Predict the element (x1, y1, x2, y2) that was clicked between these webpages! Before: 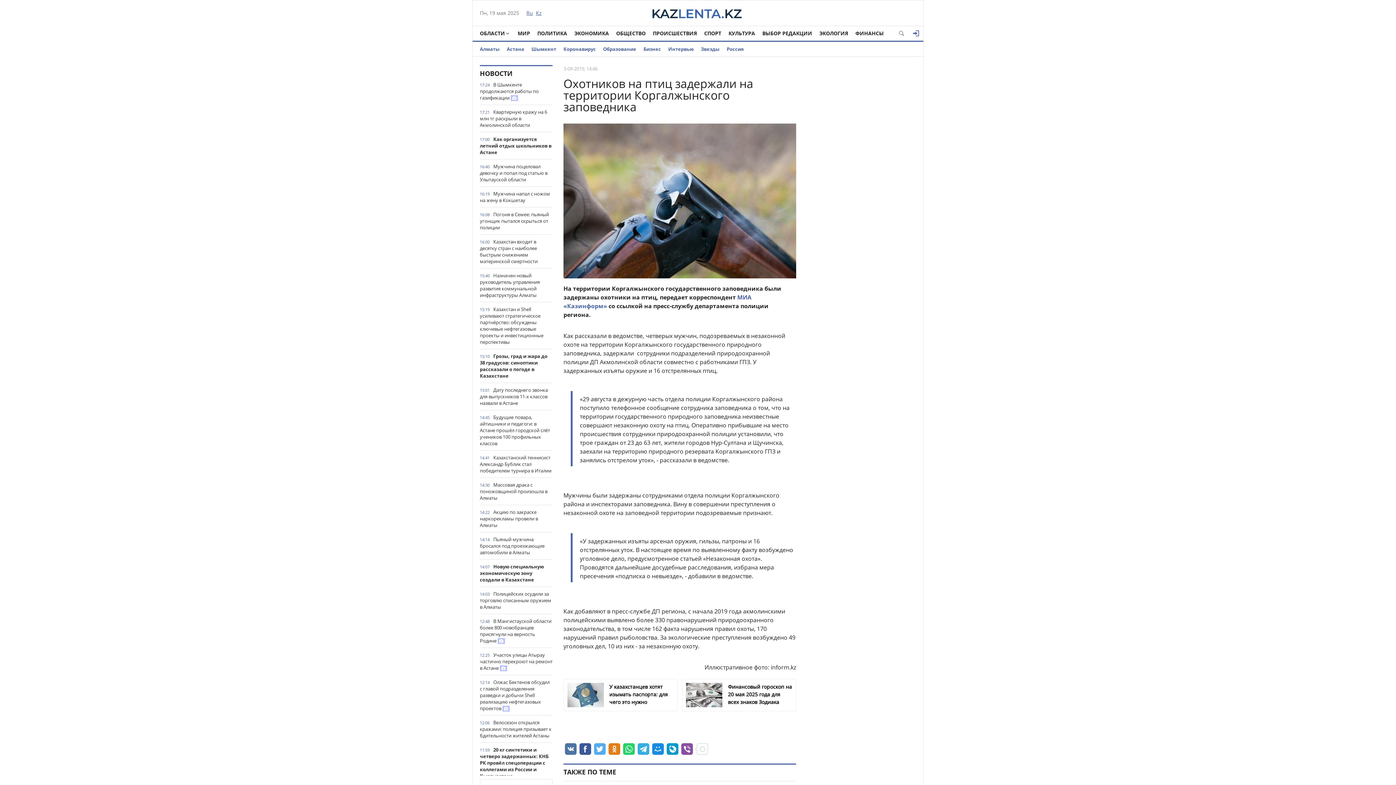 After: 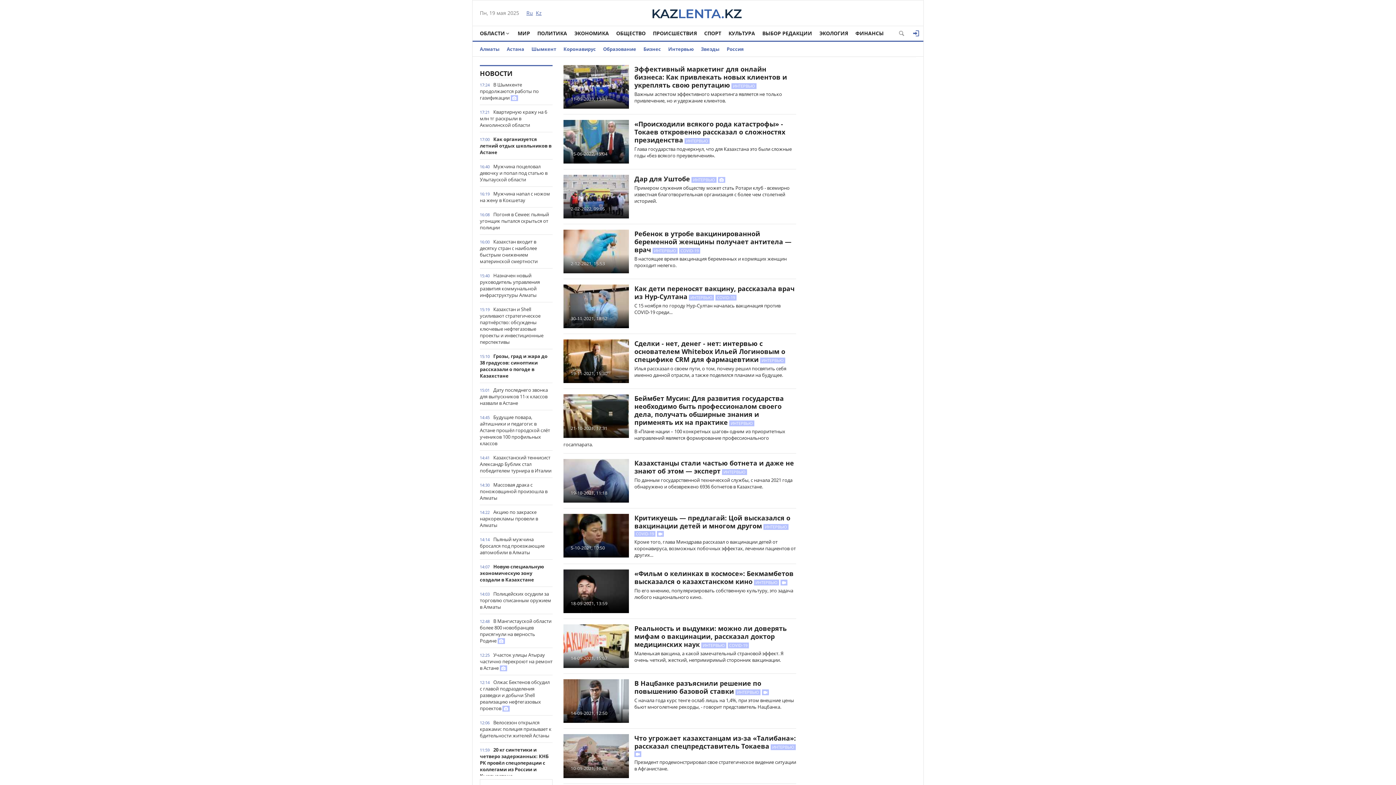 Action: label: Интервью bbox: (668, 41, 693, 56)